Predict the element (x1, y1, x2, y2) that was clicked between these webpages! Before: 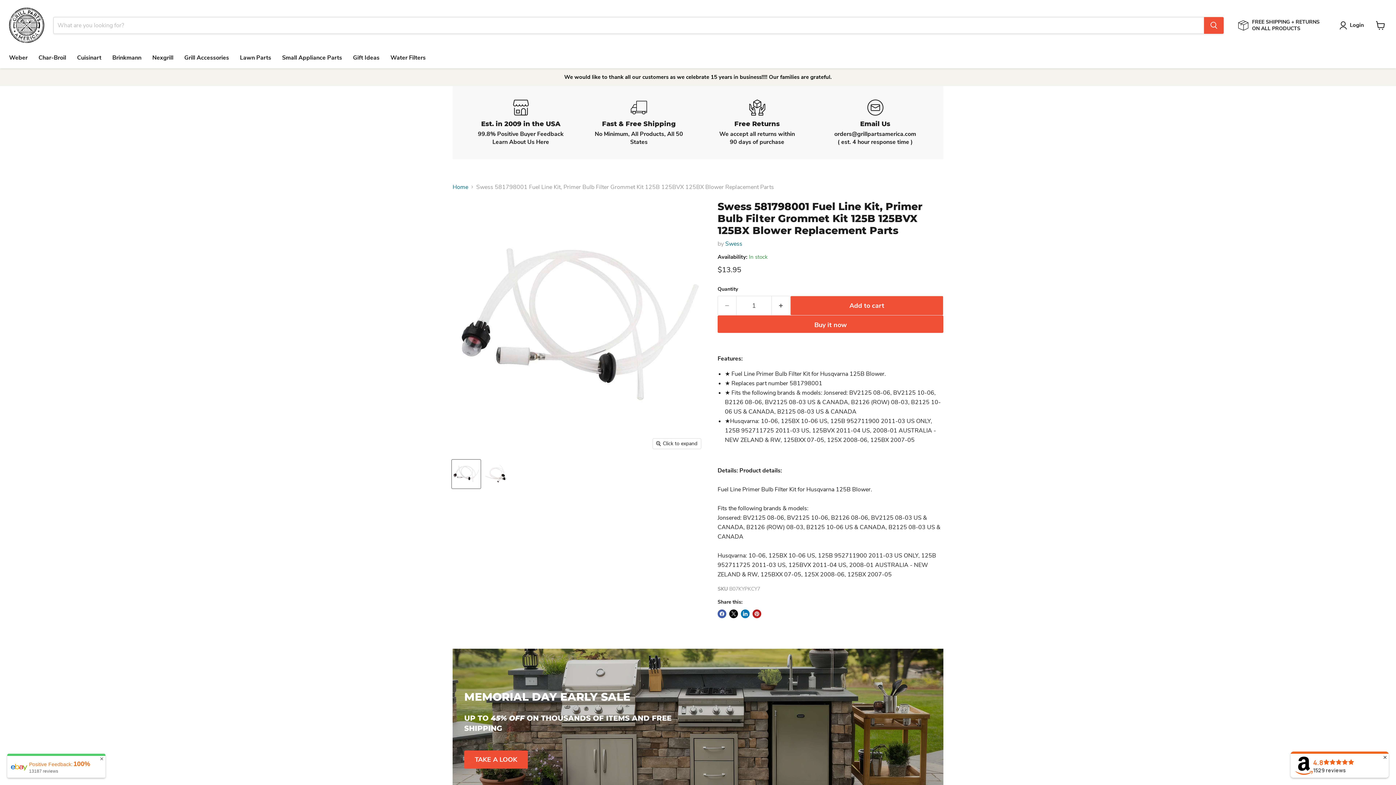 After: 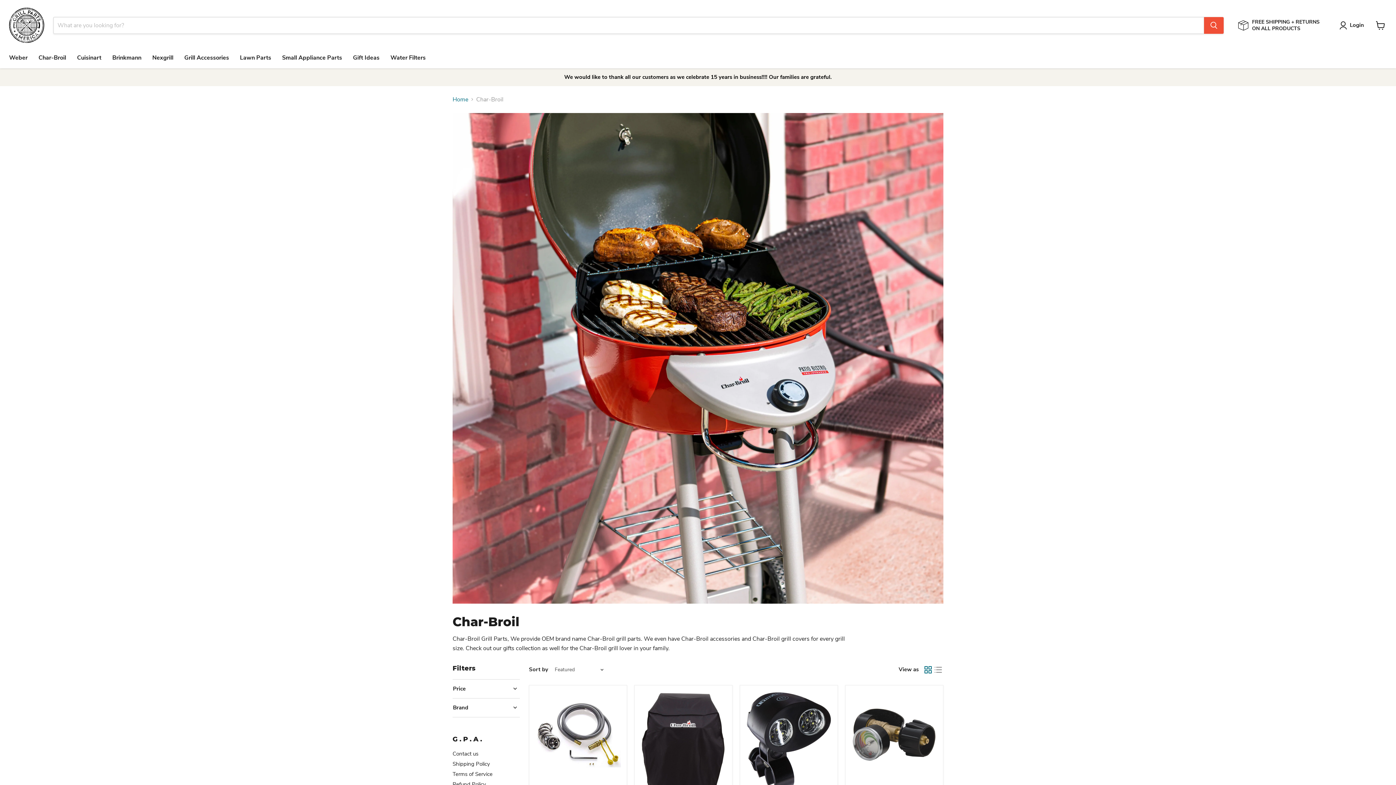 Action: label: Char-Broil bbox: (33, 50, 71, 65)